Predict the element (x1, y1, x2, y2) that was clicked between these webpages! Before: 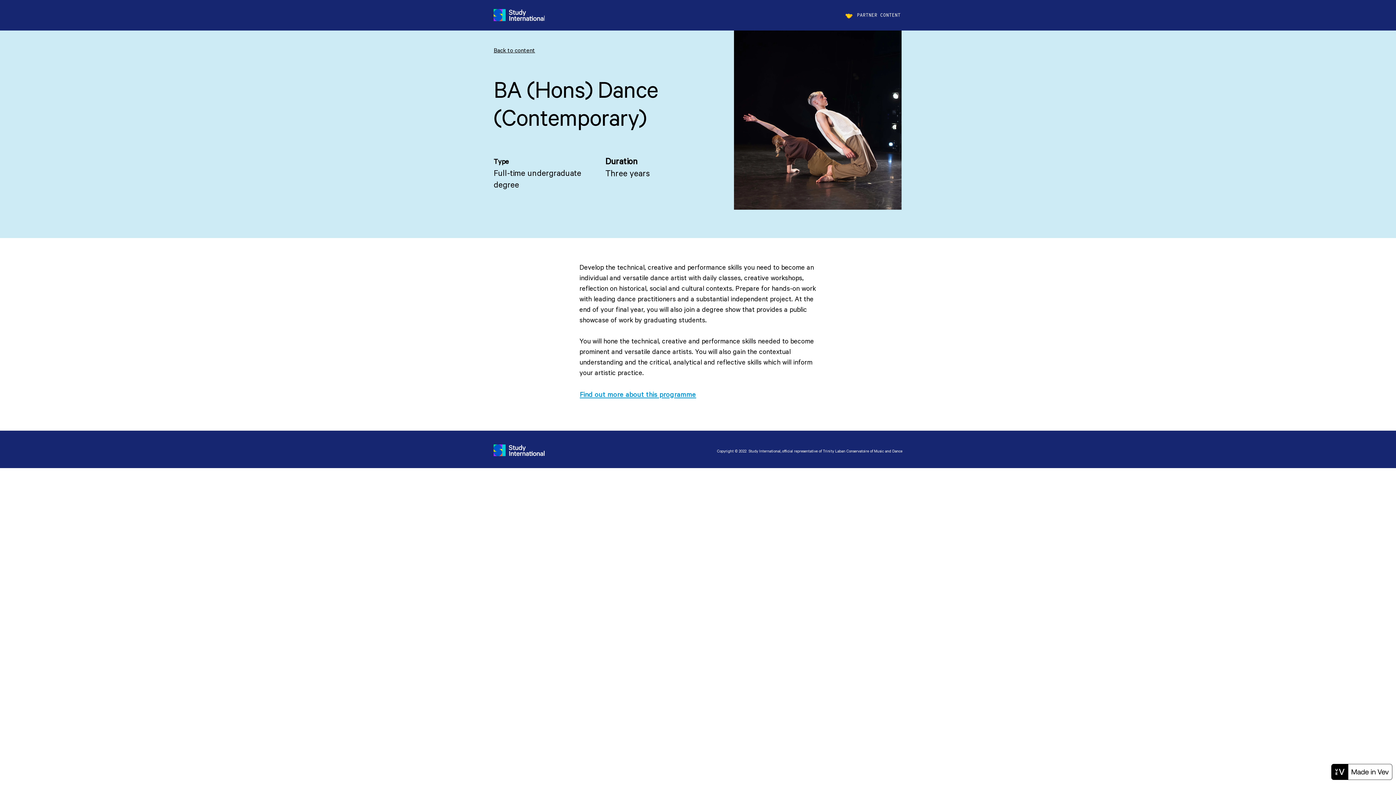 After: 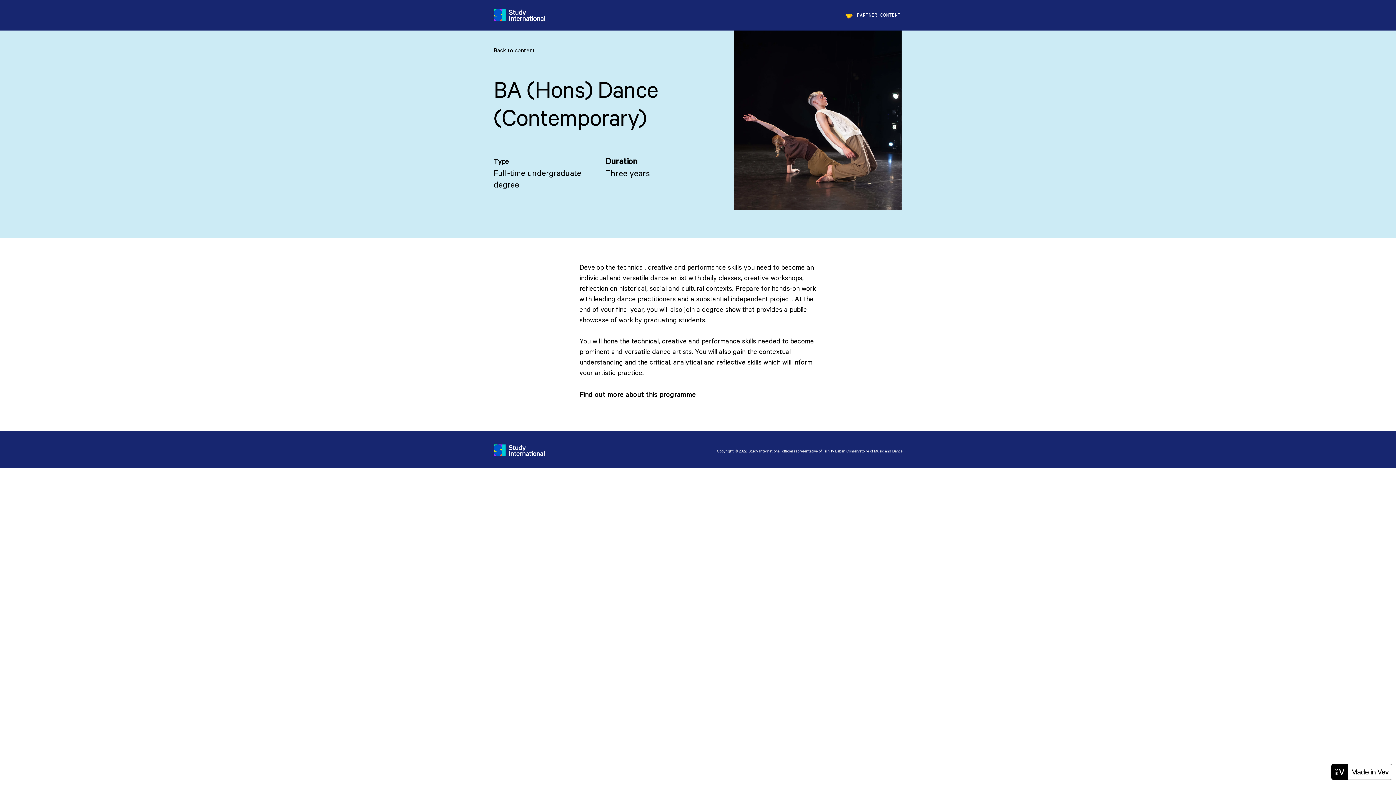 Action: label: Find out more about this programme bbox: (580, 390, 696, 399)